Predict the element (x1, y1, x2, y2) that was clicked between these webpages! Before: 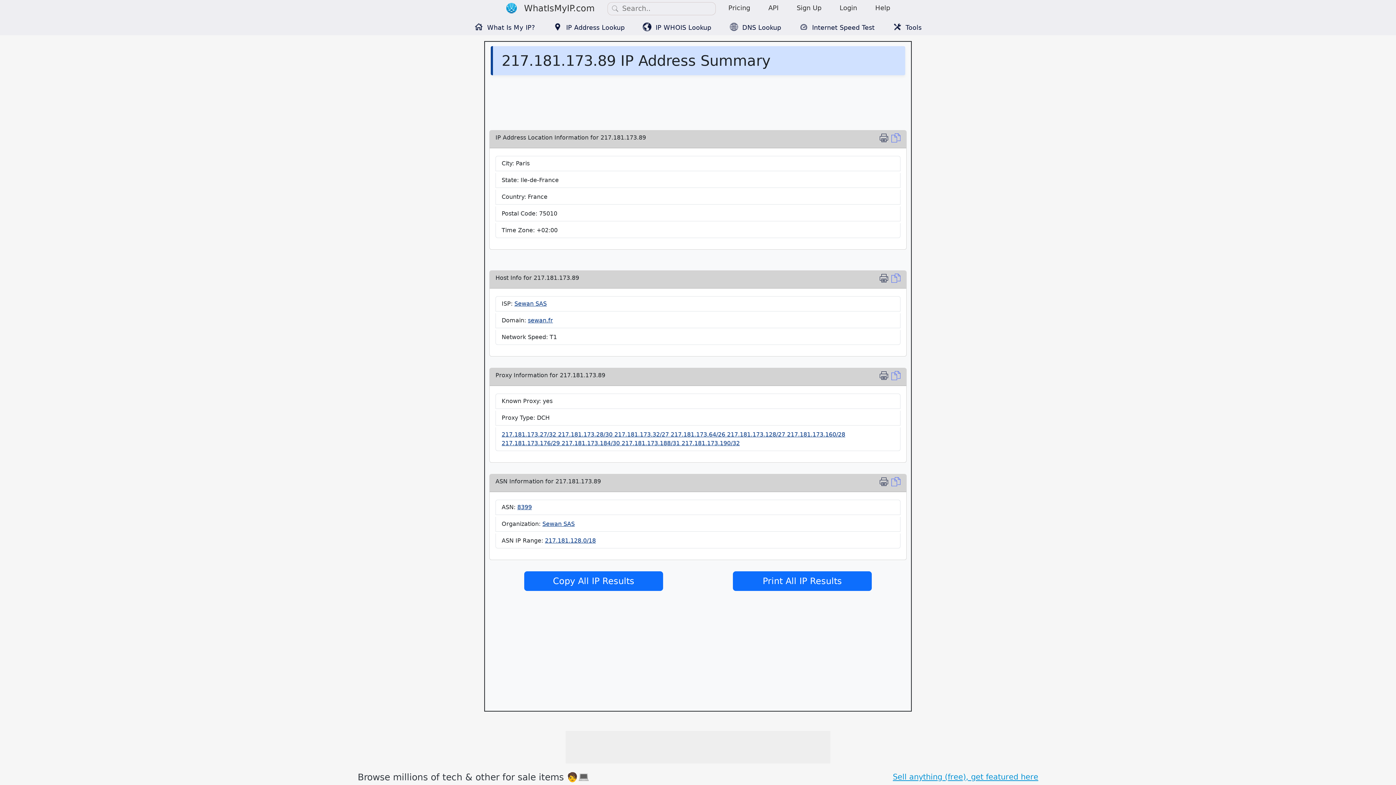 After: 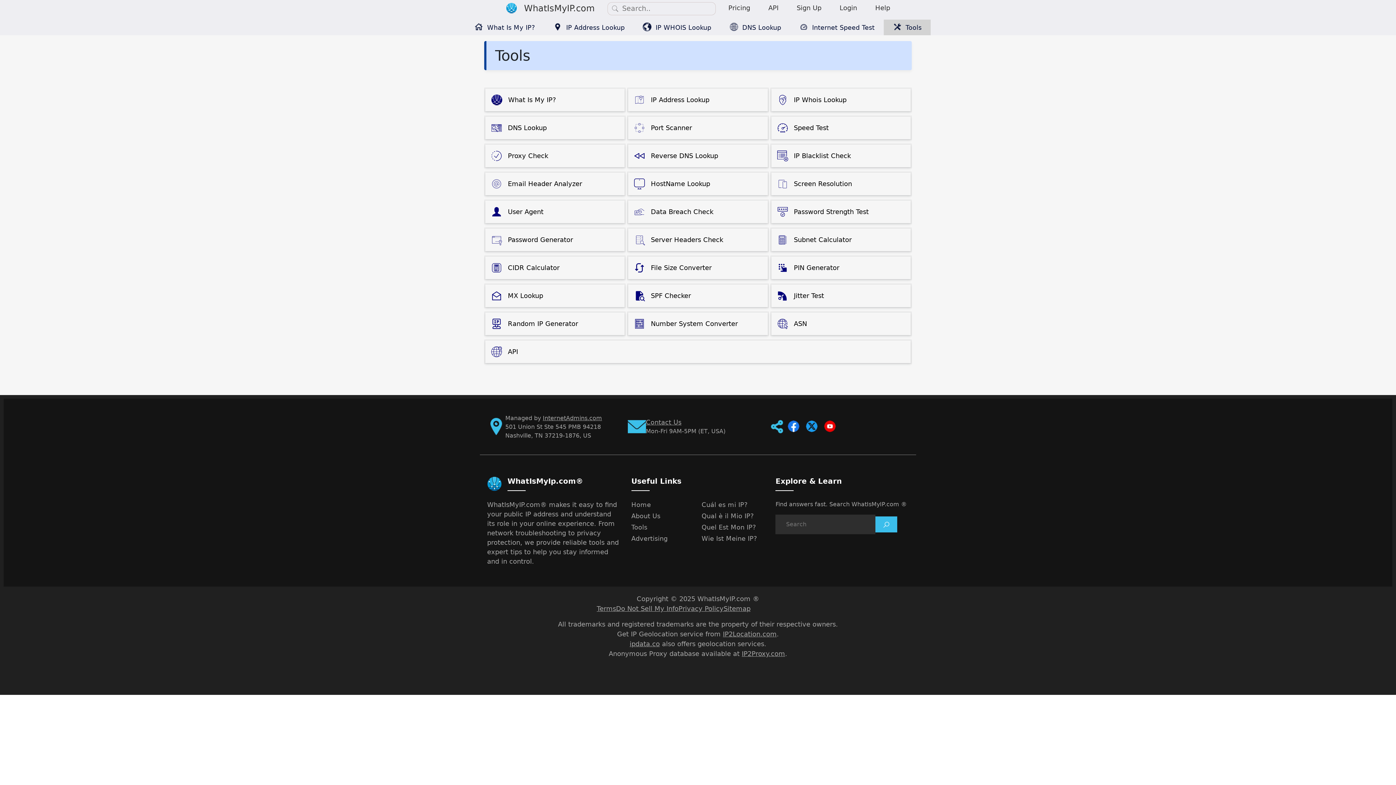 Action: label: Tools bbox: (887, 20, 927, 34)